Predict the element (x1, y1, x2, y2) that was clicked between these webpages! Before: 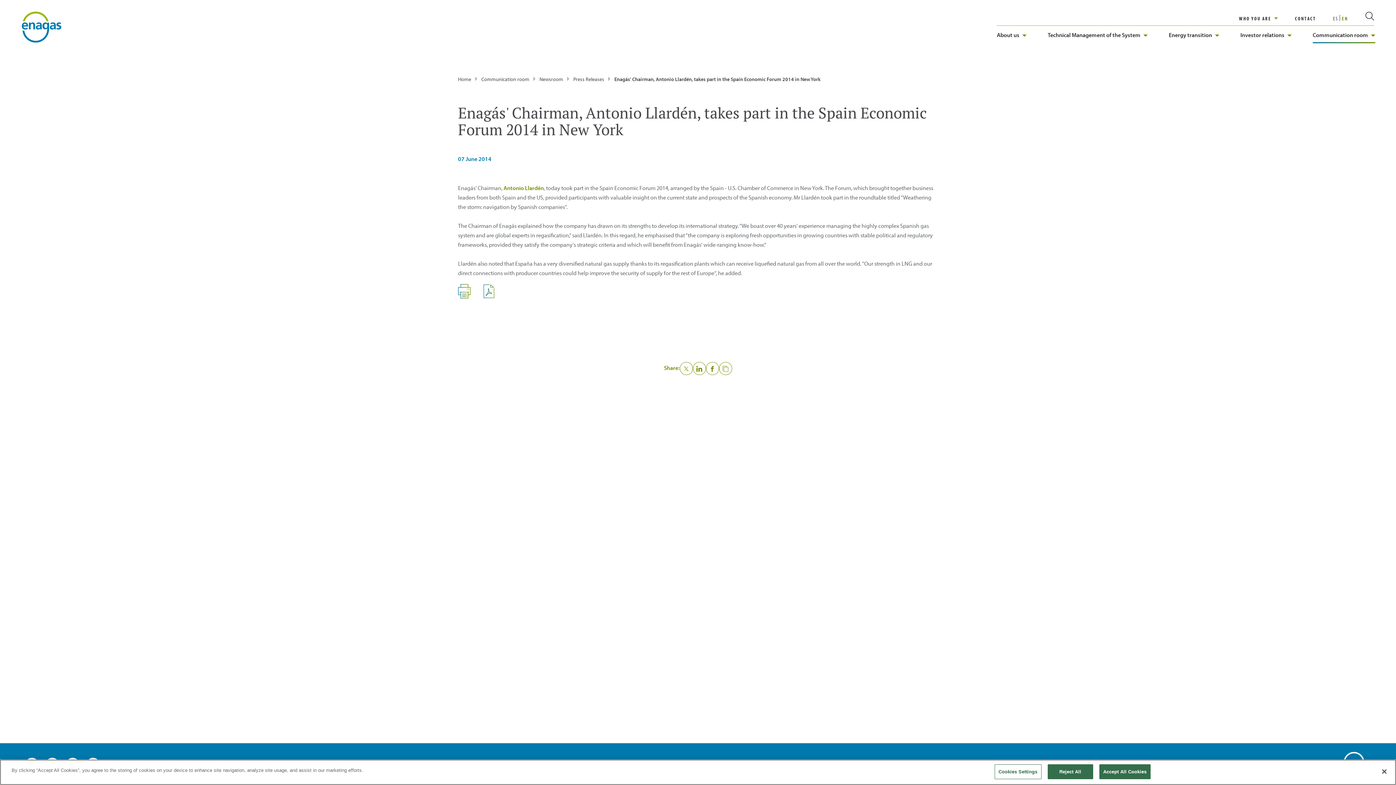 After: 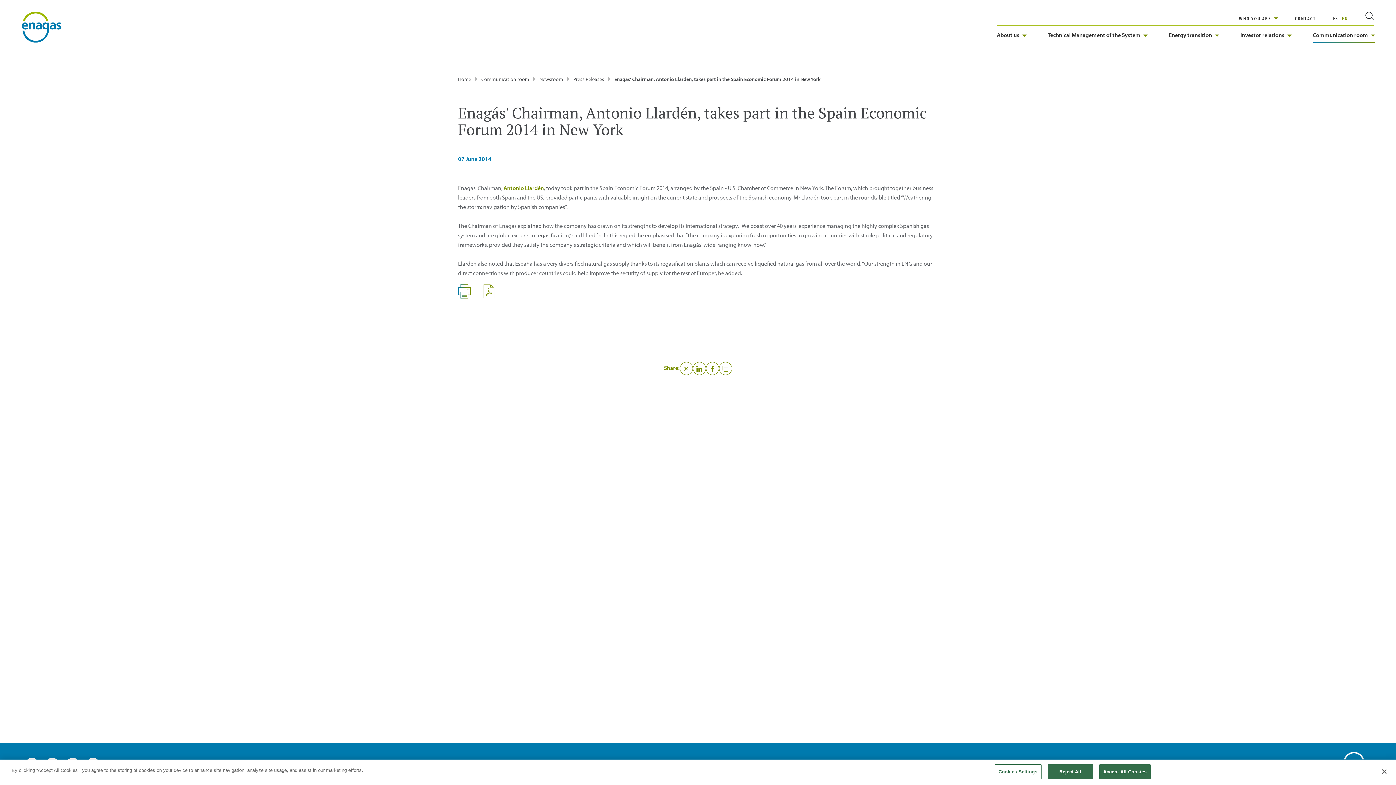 Action: bbox: (483, 293, 500, 300)